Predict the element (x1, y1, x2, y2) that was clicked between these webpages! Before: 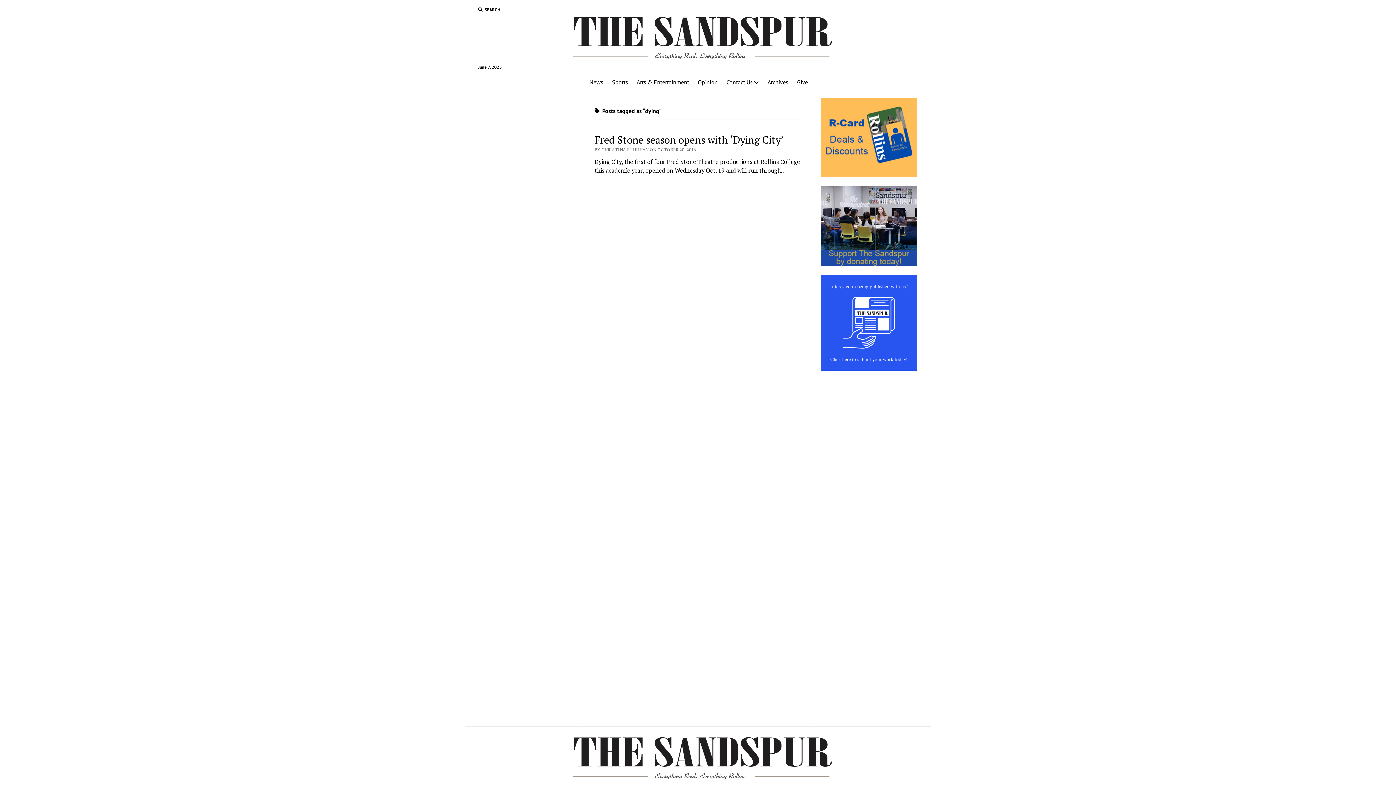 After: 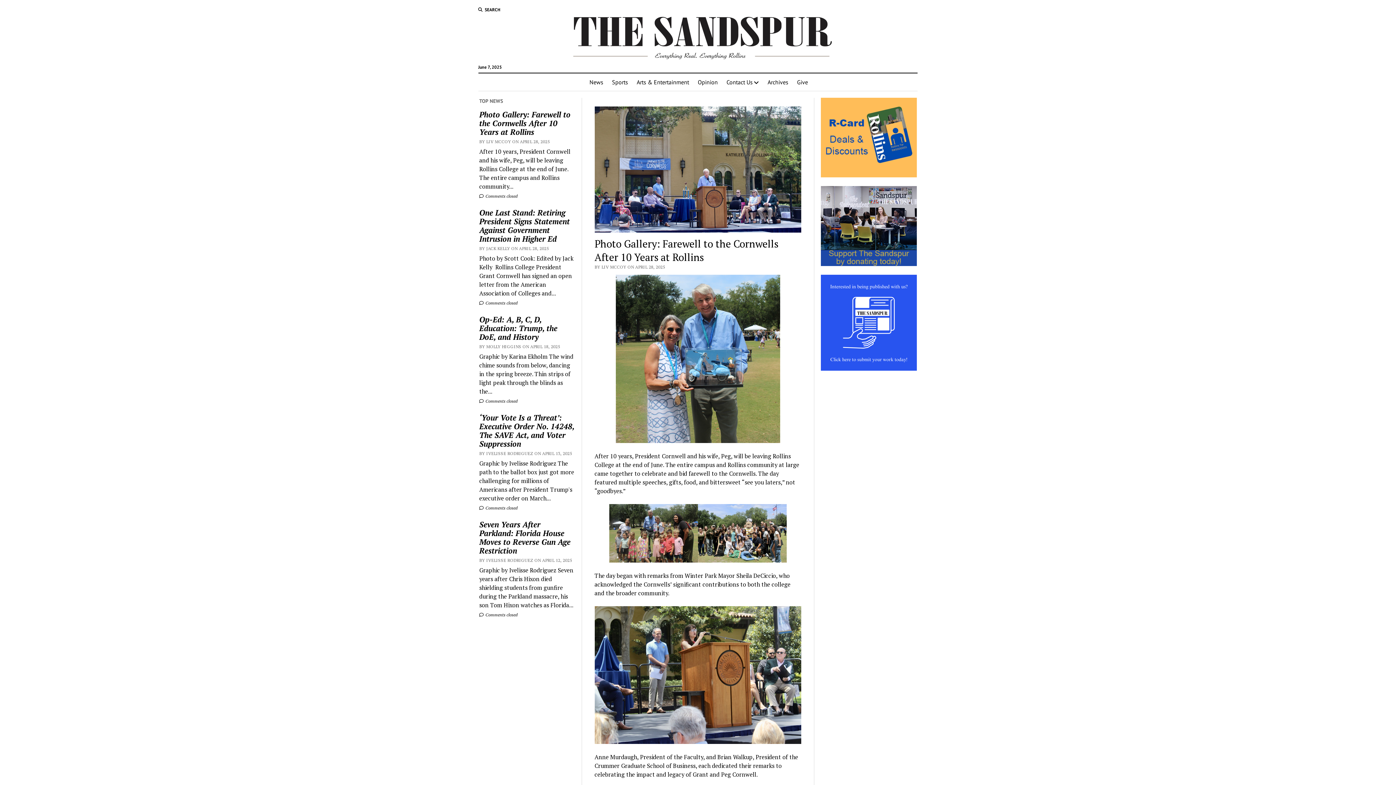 Action: bbox: (478, 769, 917, 783)